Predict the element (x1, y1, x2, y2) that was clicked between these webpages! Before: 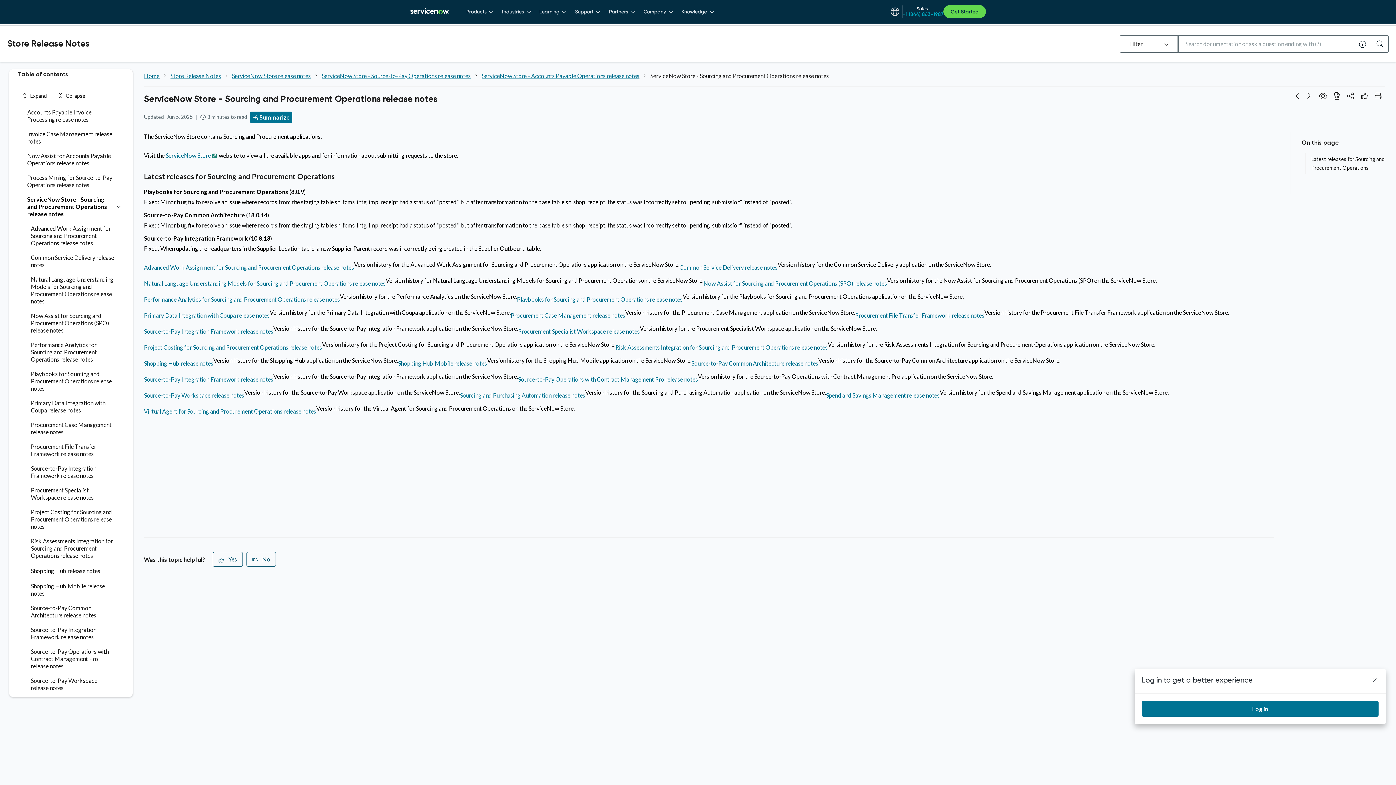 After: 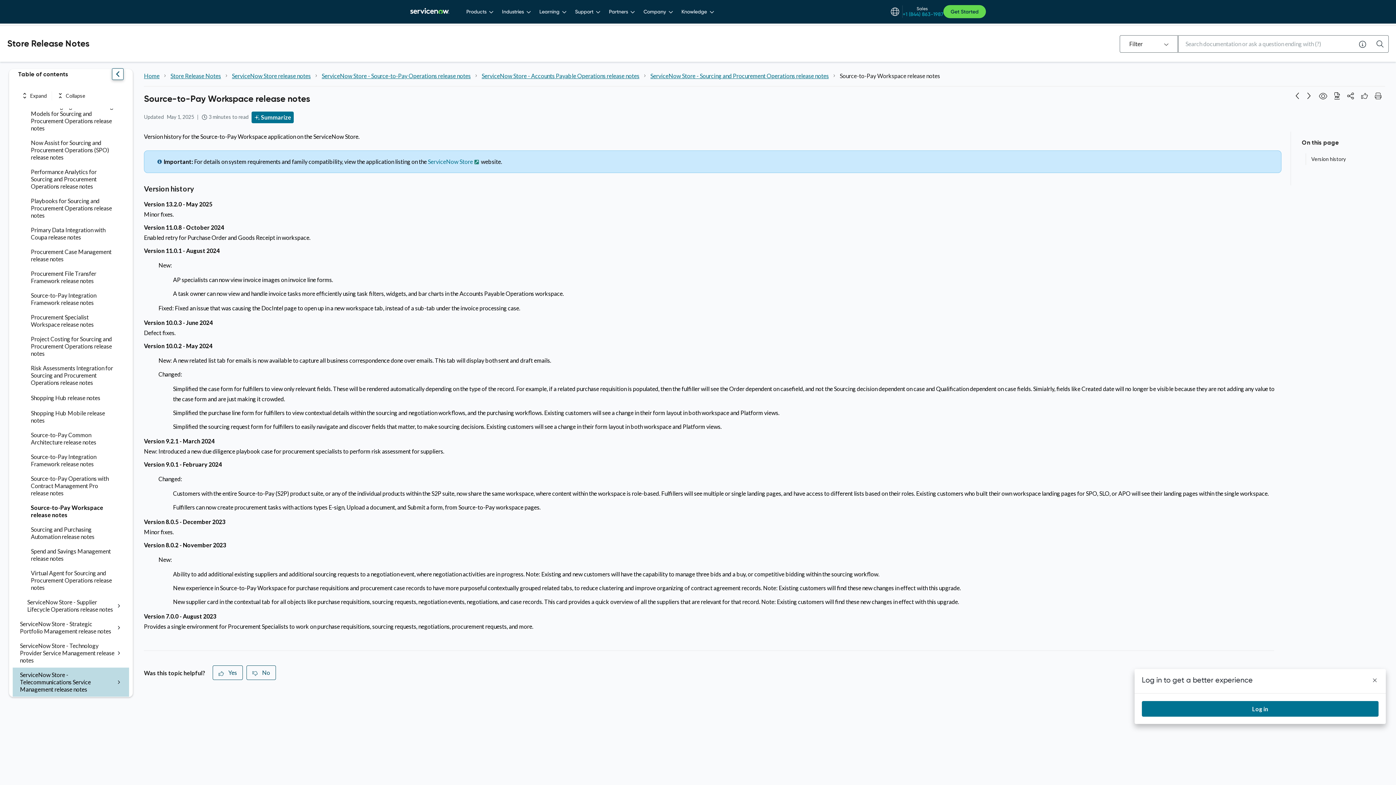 Action: label: Source-to-Pay Workspace release notes bbox: (30, 677, 114, 692)